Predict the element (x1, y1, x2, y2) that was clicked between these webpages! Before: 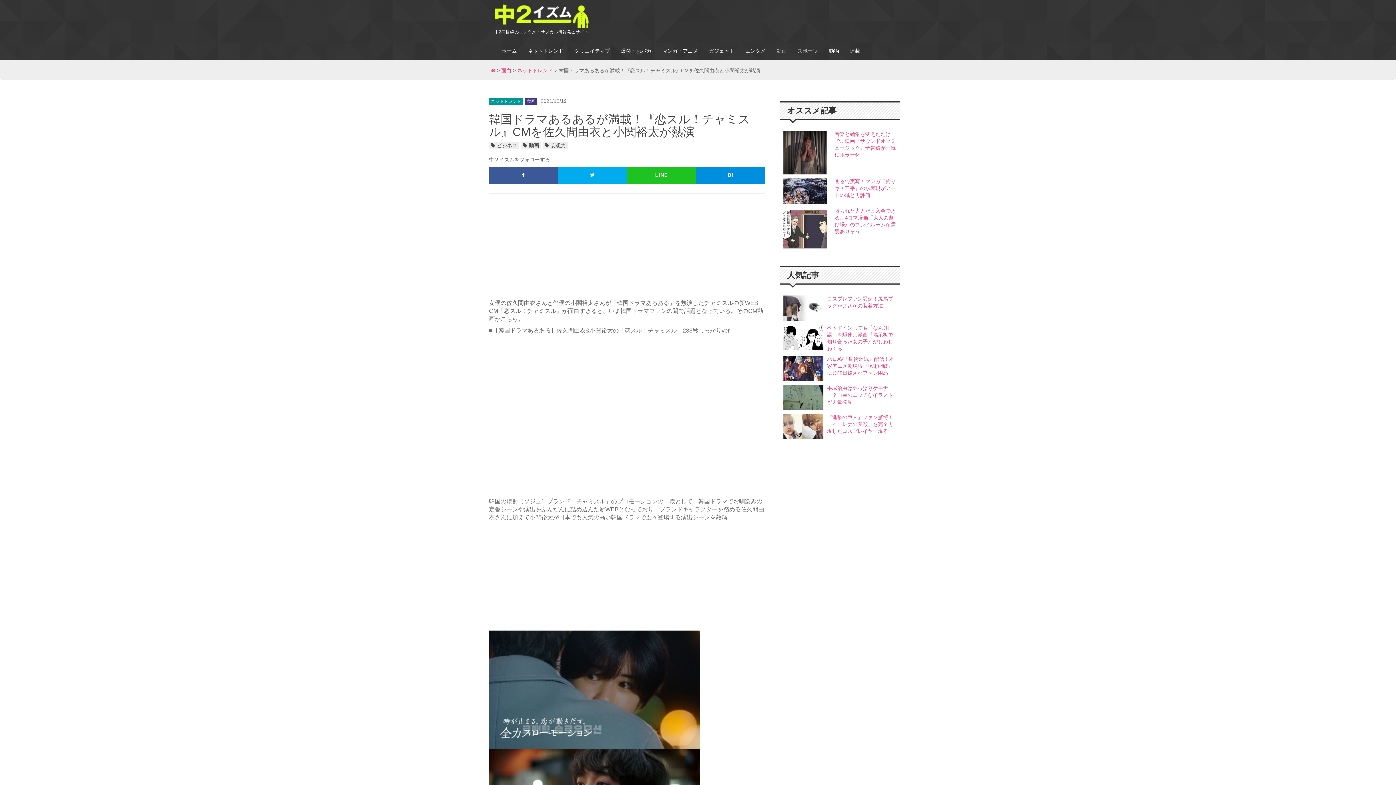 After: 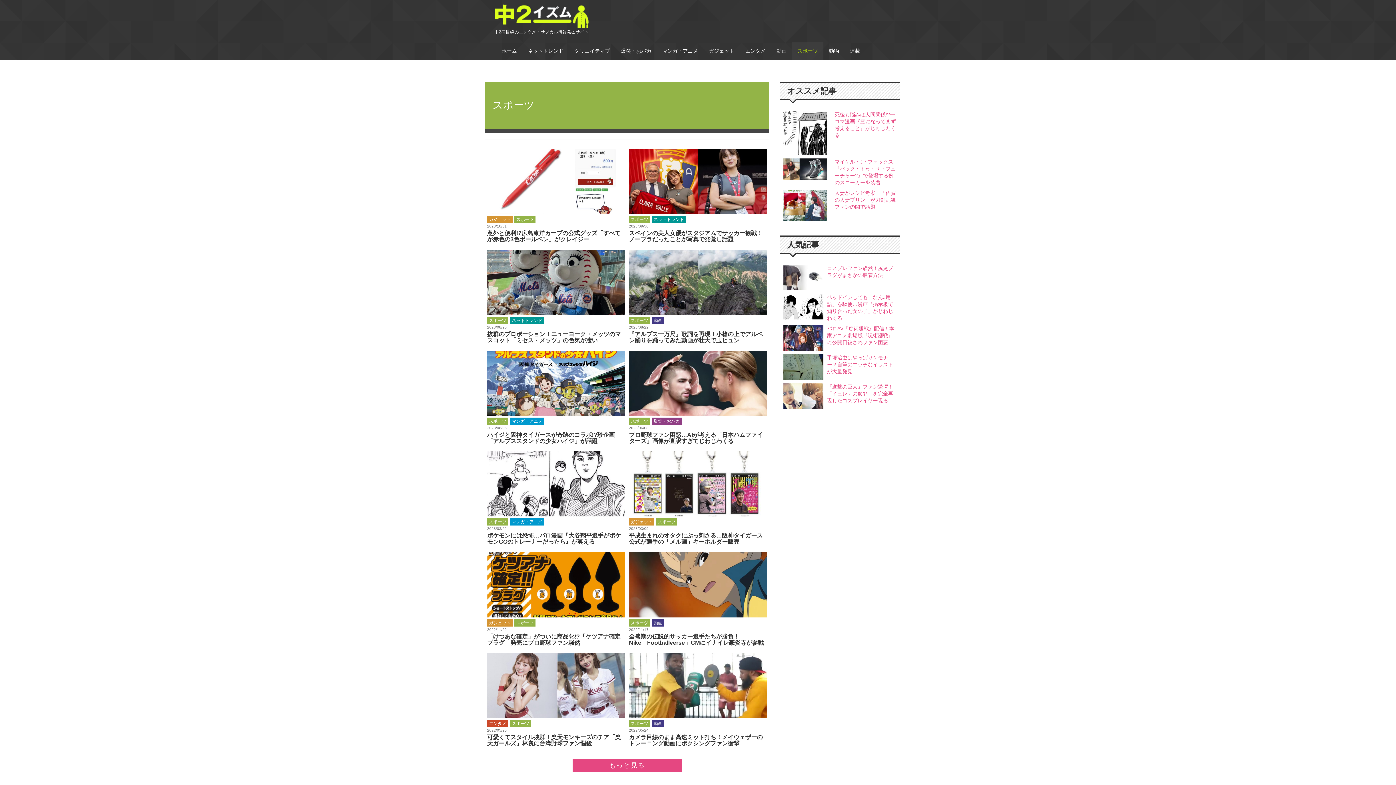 Action: bbox: (792, 41, 823, 60) label: スポーツ